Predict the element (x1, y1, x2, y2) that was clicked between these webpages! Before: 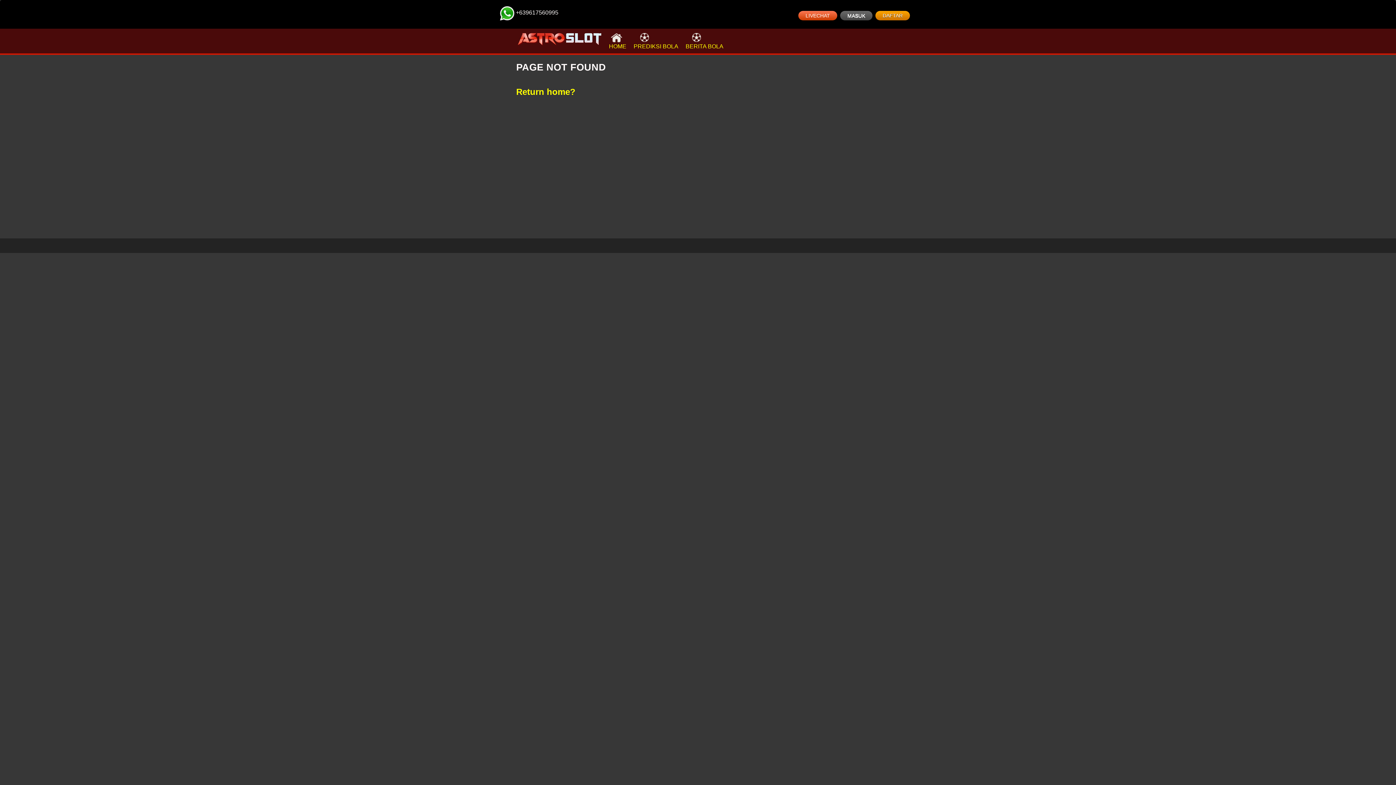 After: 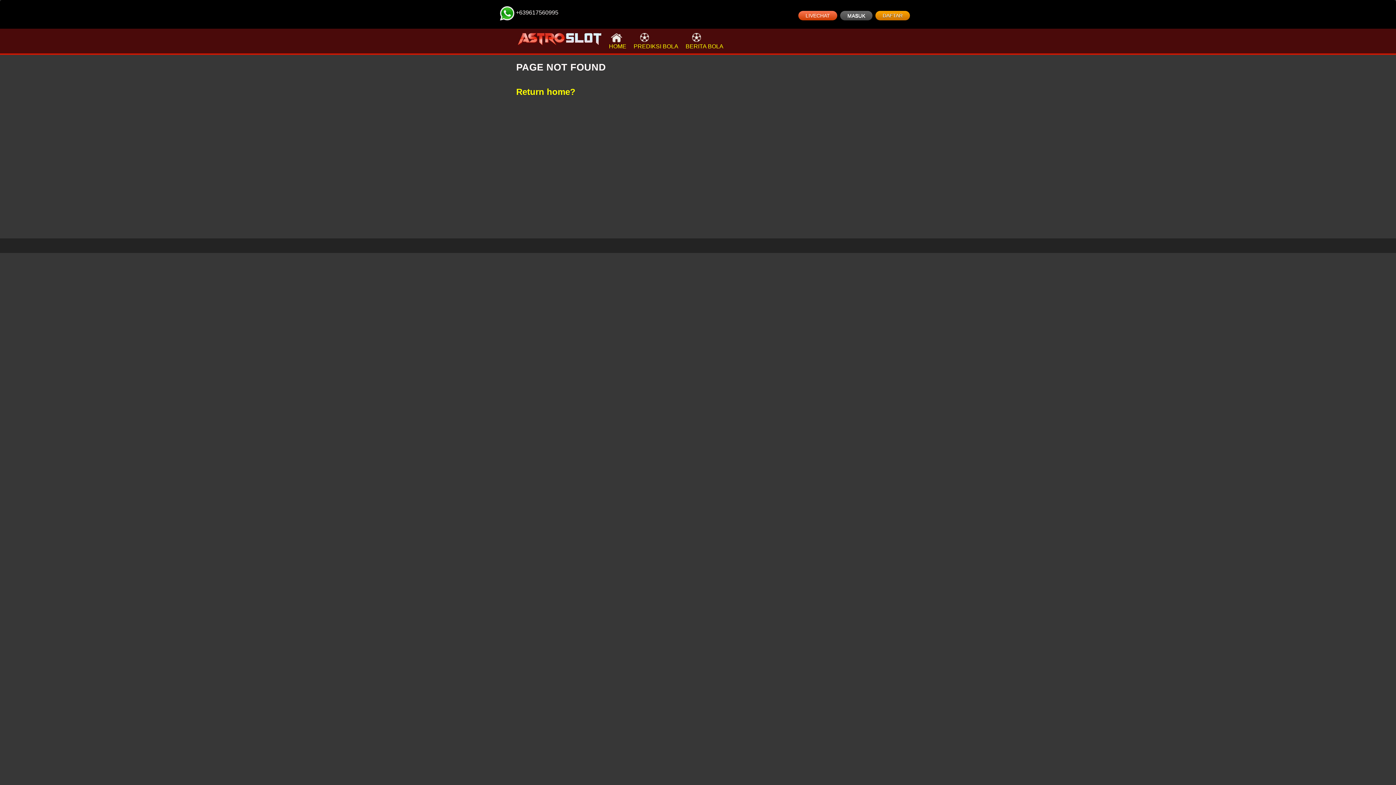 Action: label: MASUK bbox: (840, 10, 872, 20)